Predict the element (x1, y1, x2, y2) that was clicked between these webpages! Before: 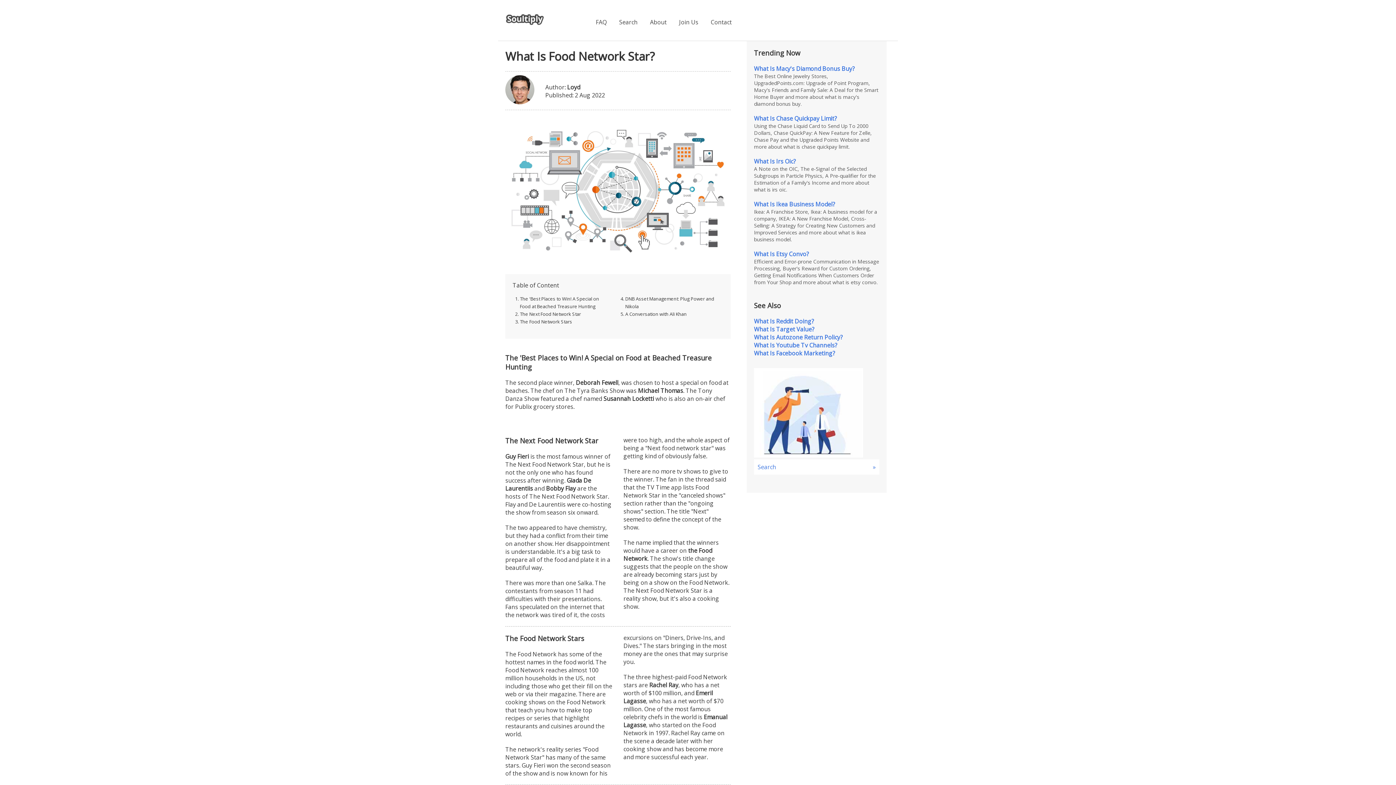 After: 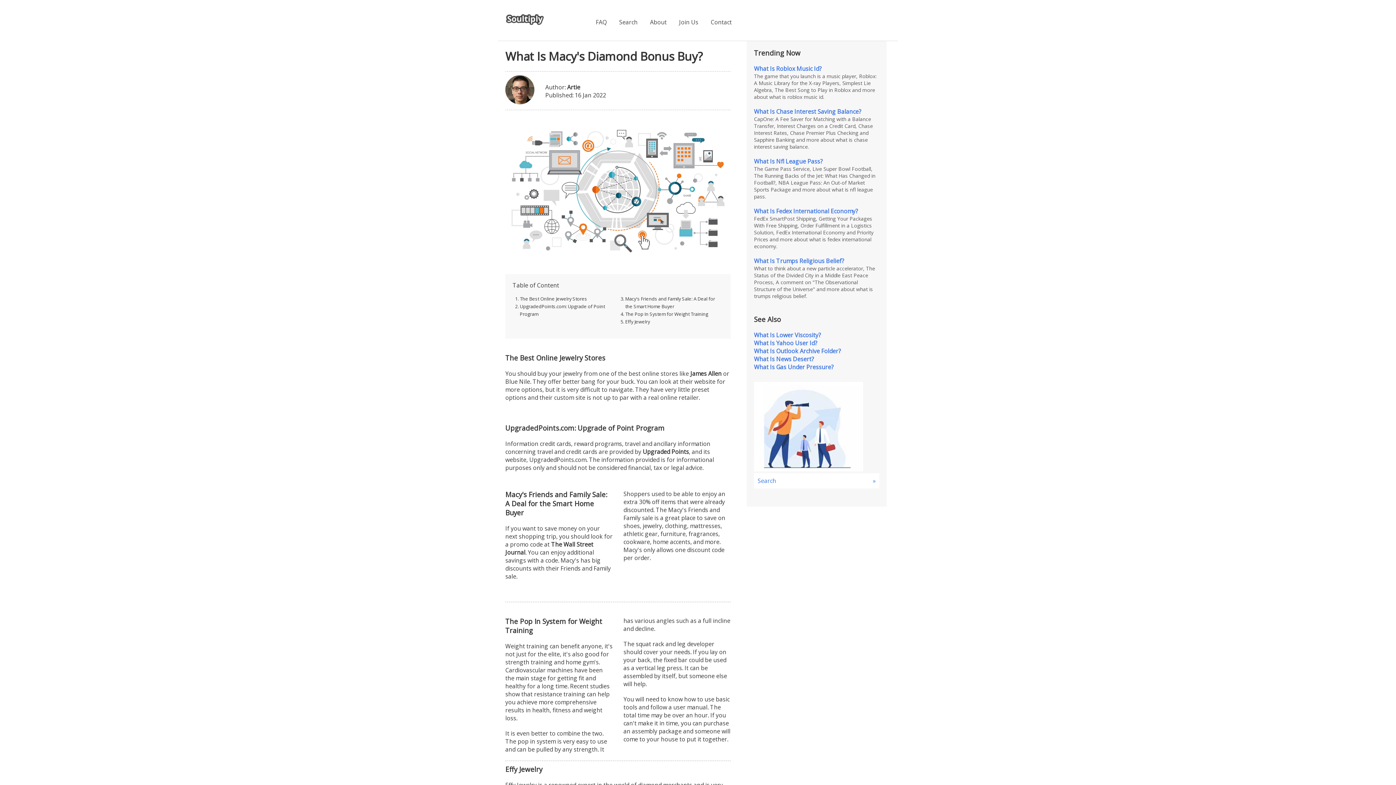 Action: label: What Is Macy's Diamond Bonus Buy? bbox: (754, 64, 854, 72)